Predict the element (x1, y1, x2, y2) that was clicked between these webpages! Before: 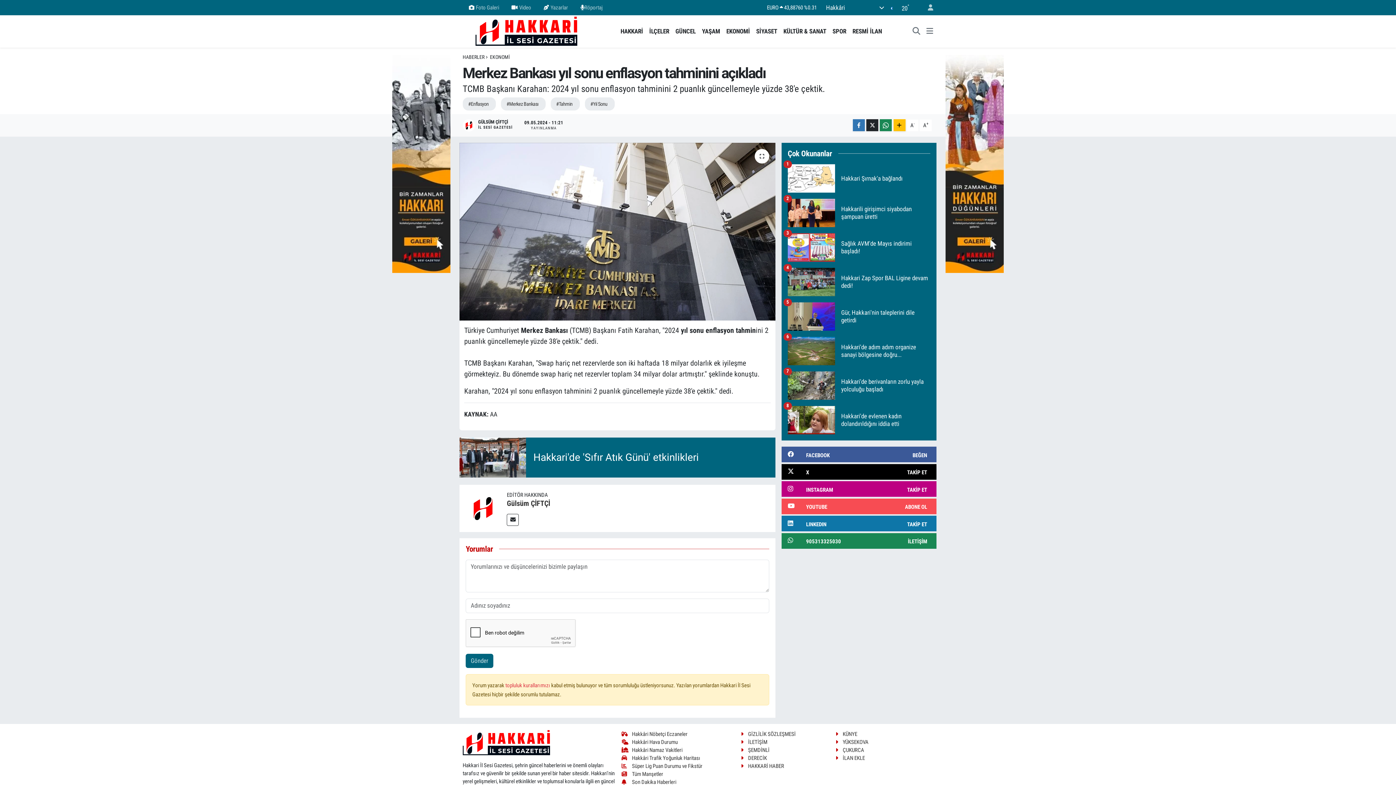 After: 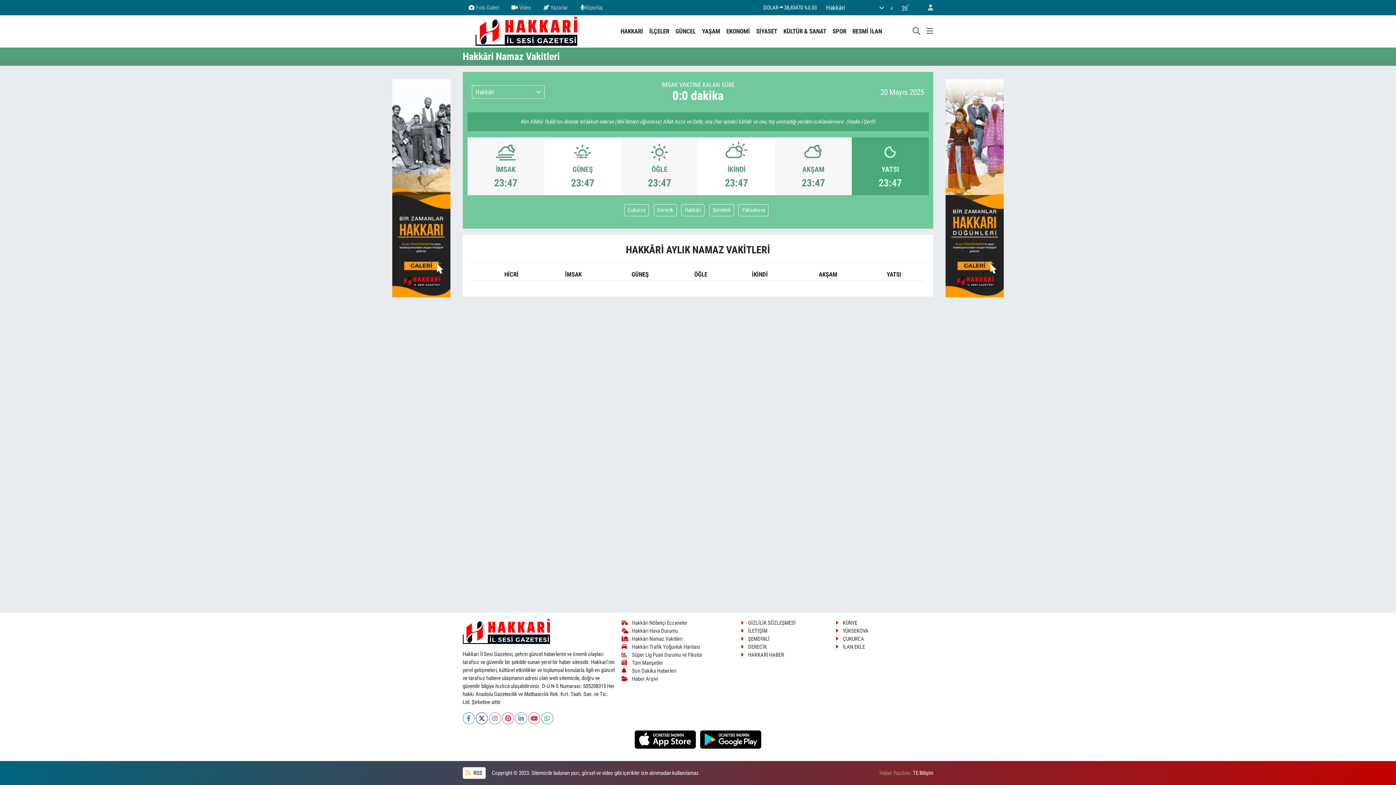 Action: label: Hakkâri Namaz Vakitleri bbox: (621, 747, 682, 753)